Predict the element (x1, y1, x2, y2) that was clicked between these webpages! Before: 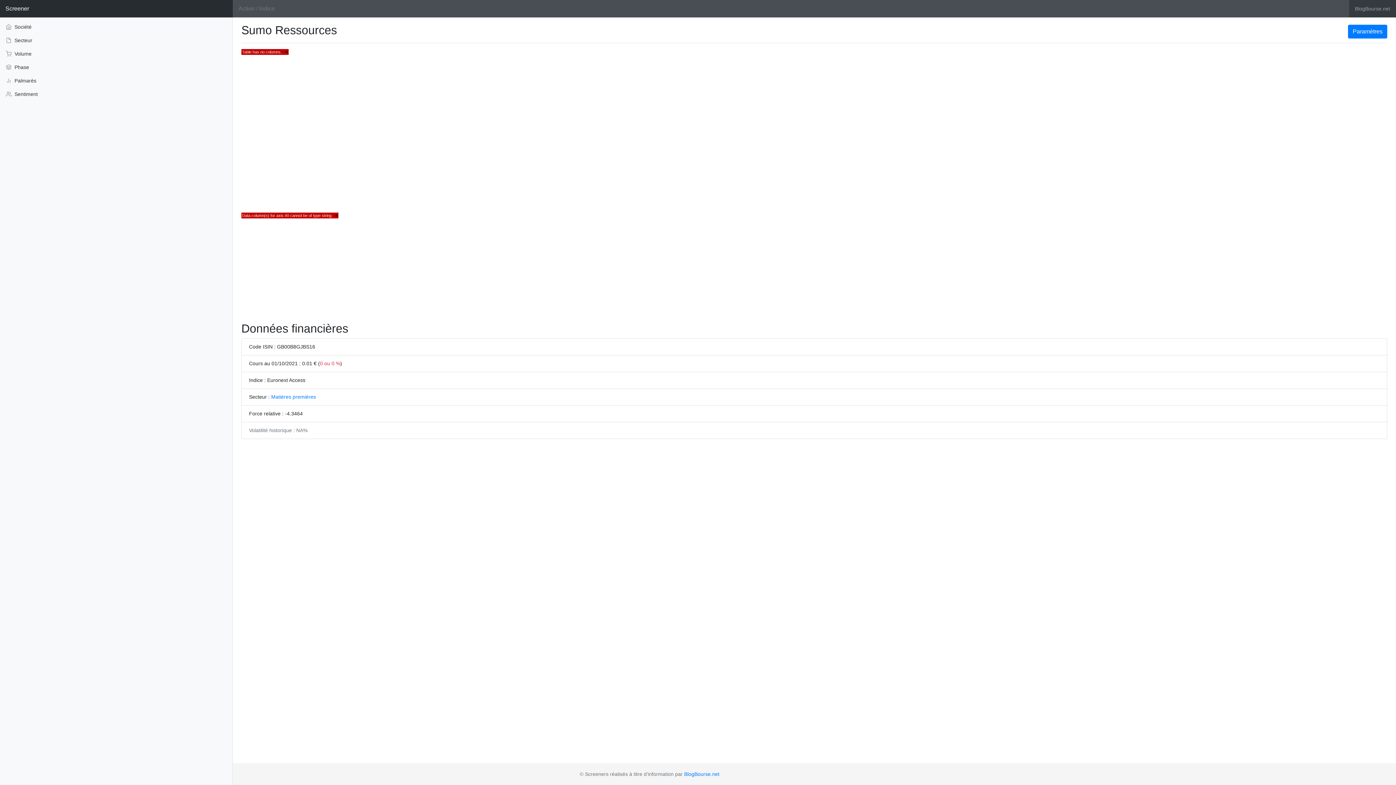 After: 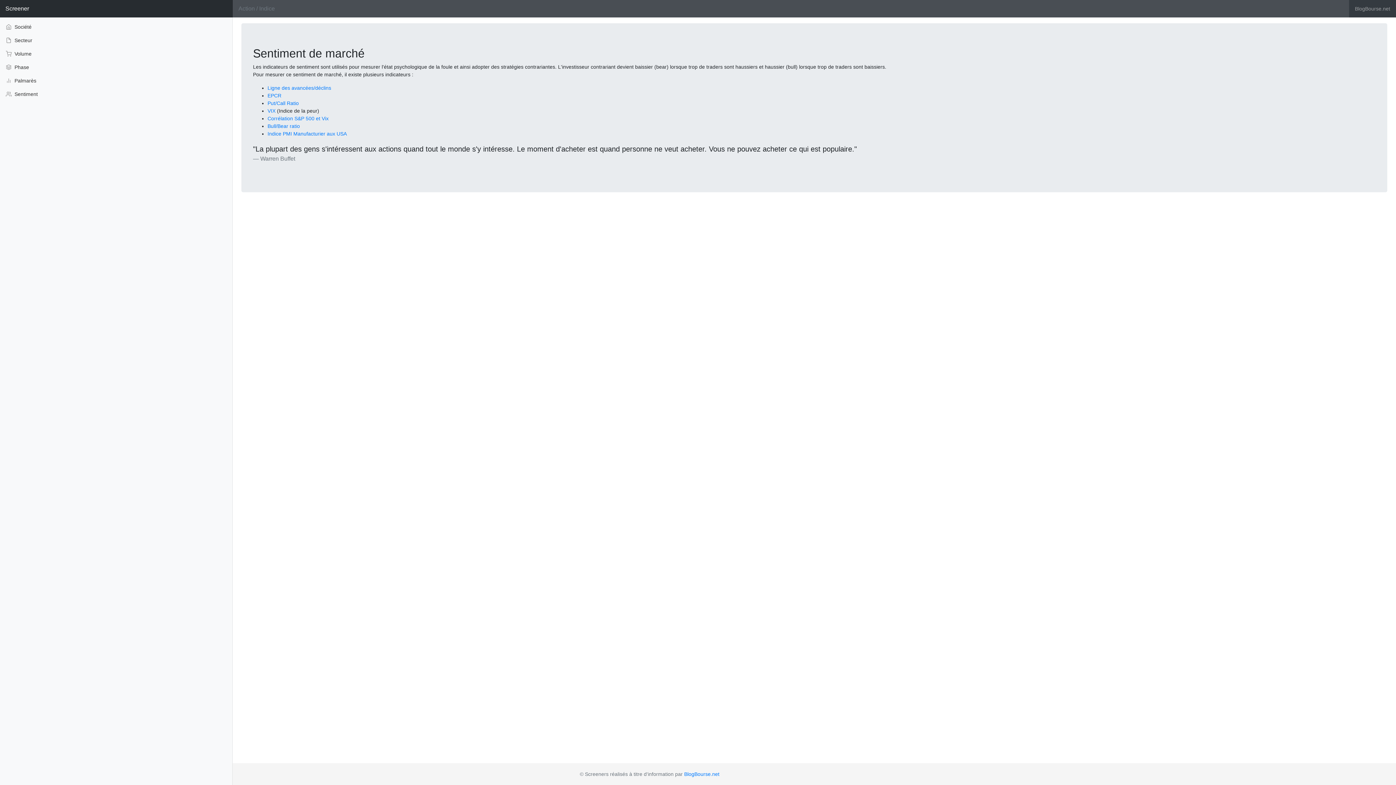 Action: label:  Sentiment bbox: (0, 87, 232, 101)